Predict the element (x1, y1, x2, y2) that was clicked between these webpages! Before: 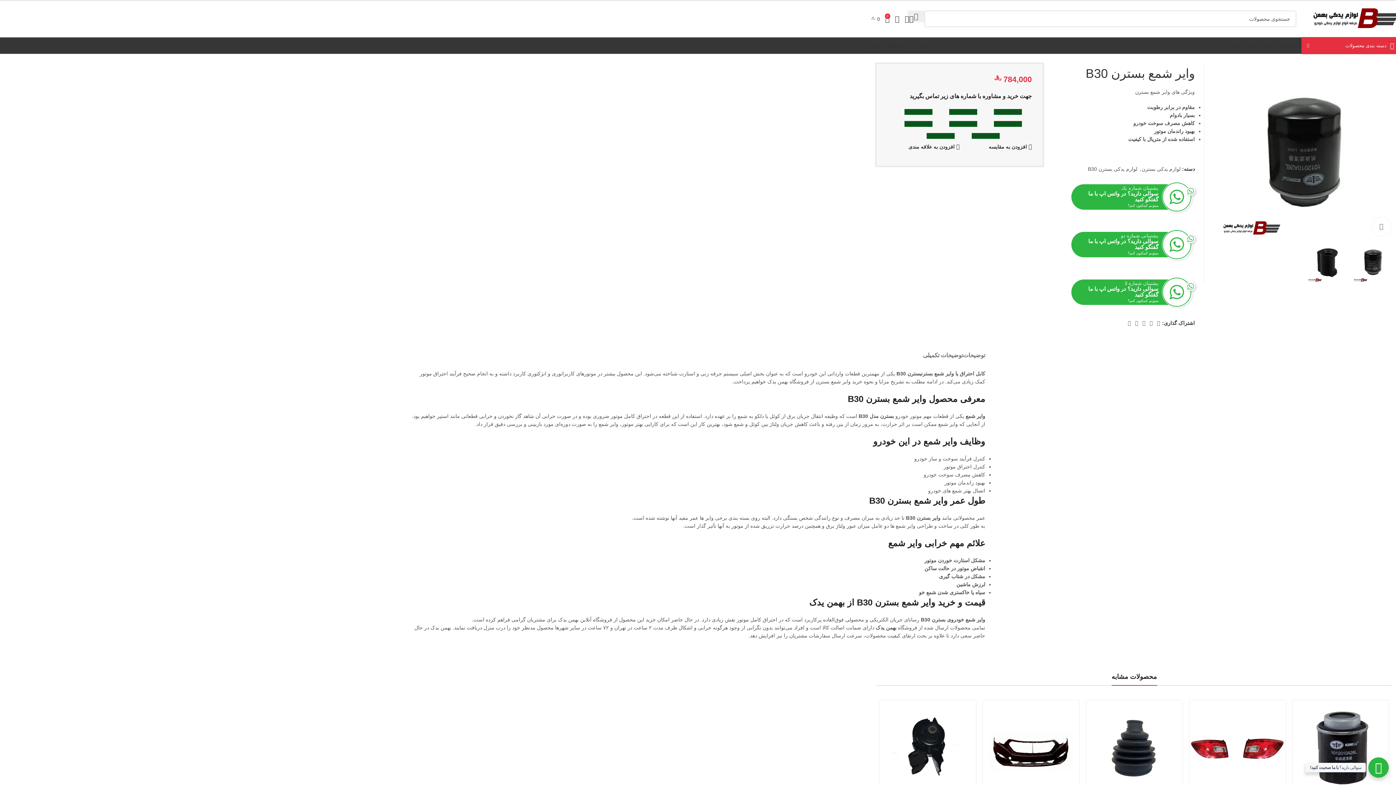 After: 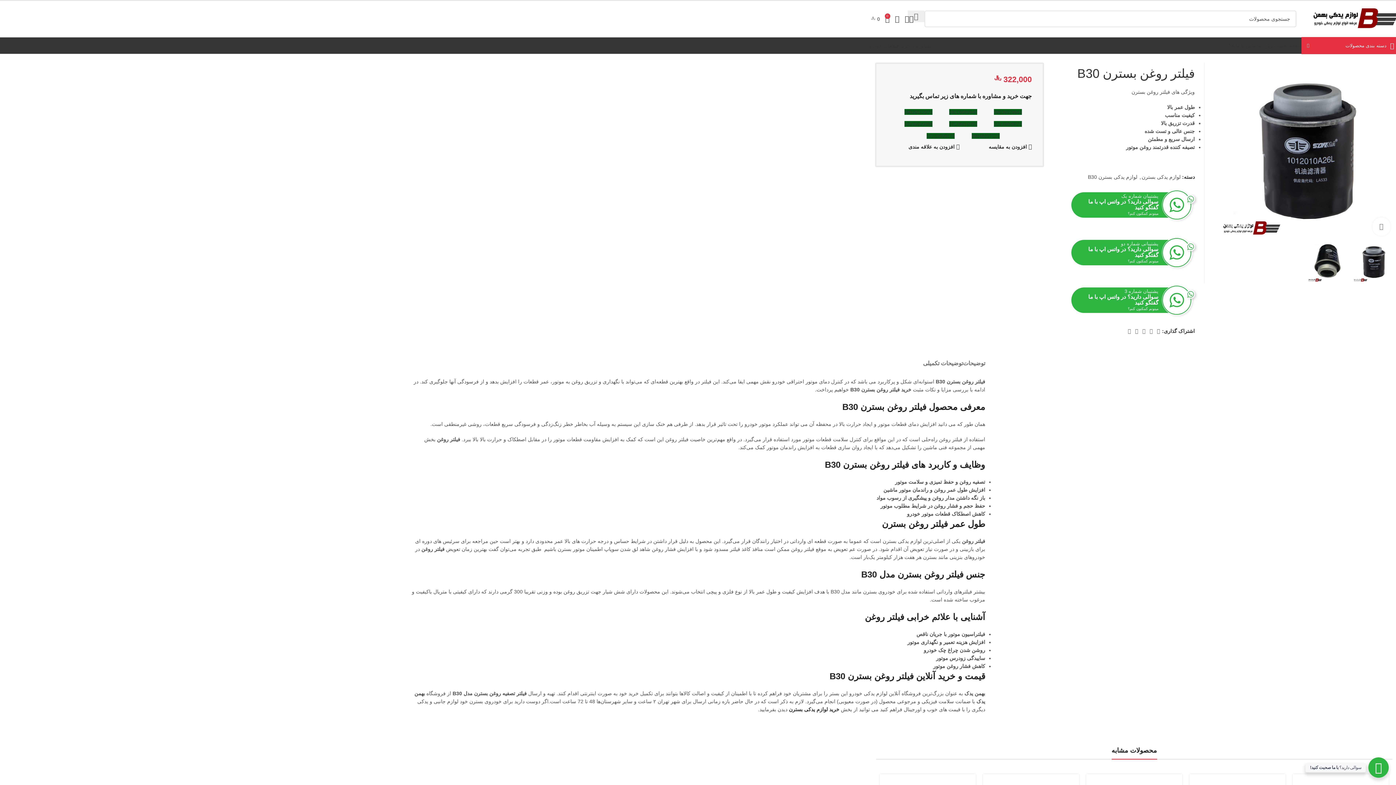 Action: bbox: (1293, 700, 1389, 796)